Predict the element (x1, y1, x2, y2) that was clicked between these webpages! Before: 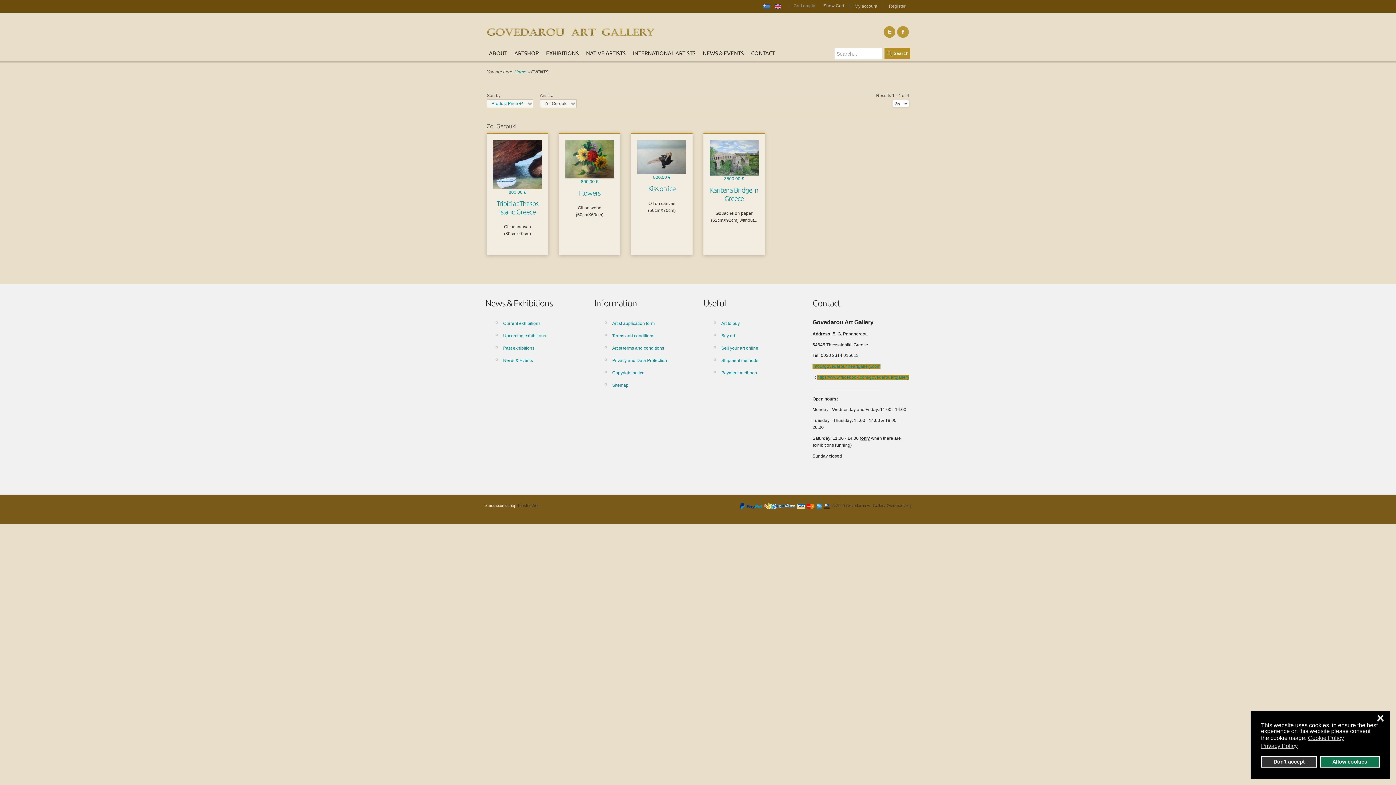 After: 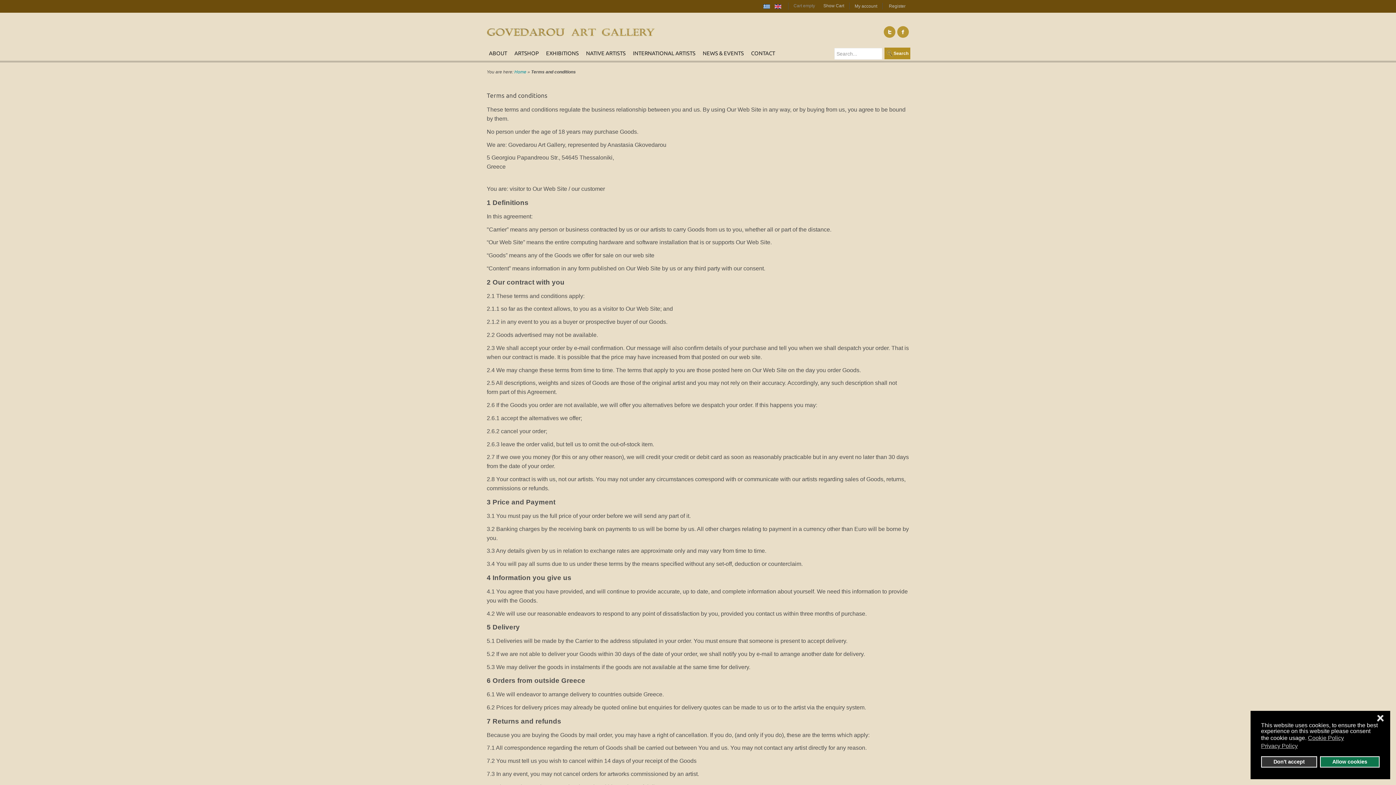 Action: label: Terms and conditions bbox: (603, 330, 692, 341)